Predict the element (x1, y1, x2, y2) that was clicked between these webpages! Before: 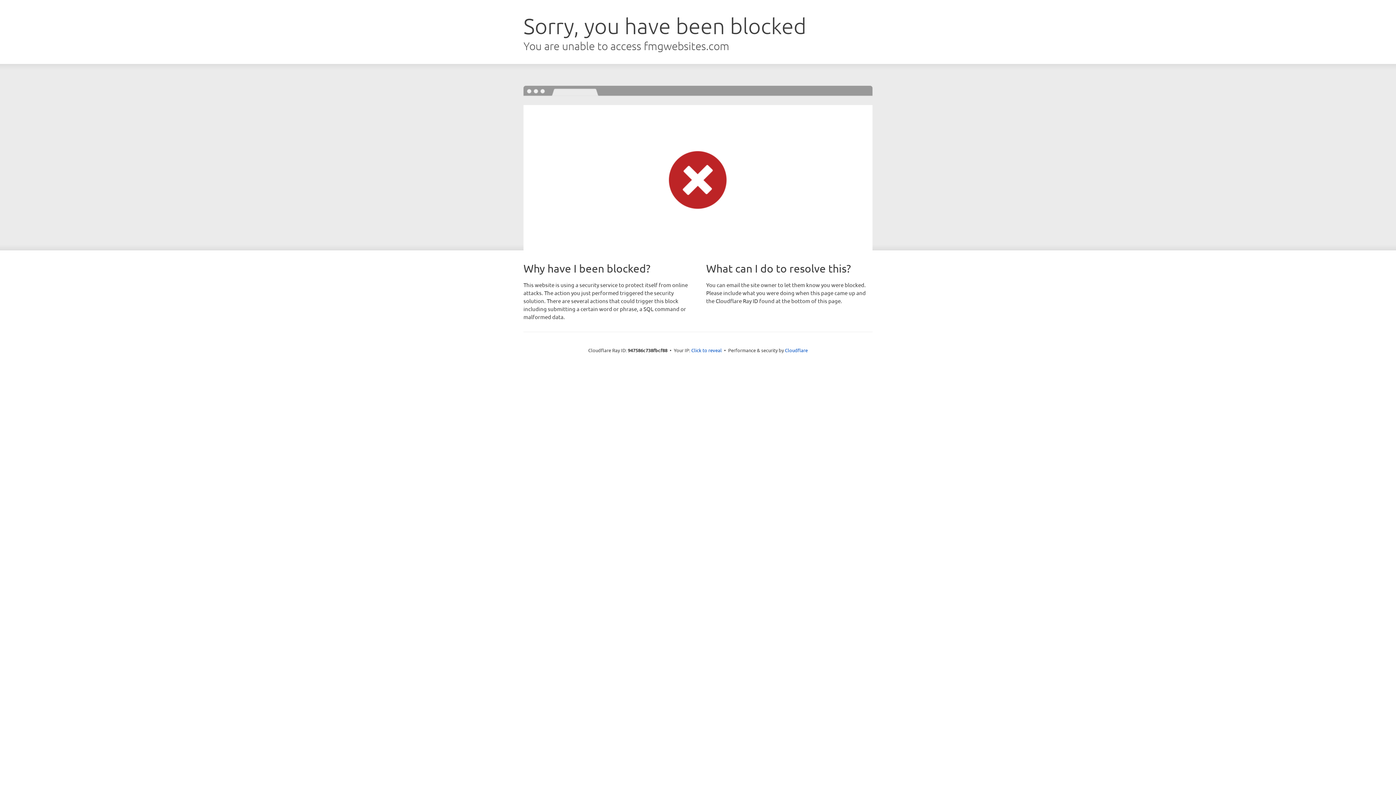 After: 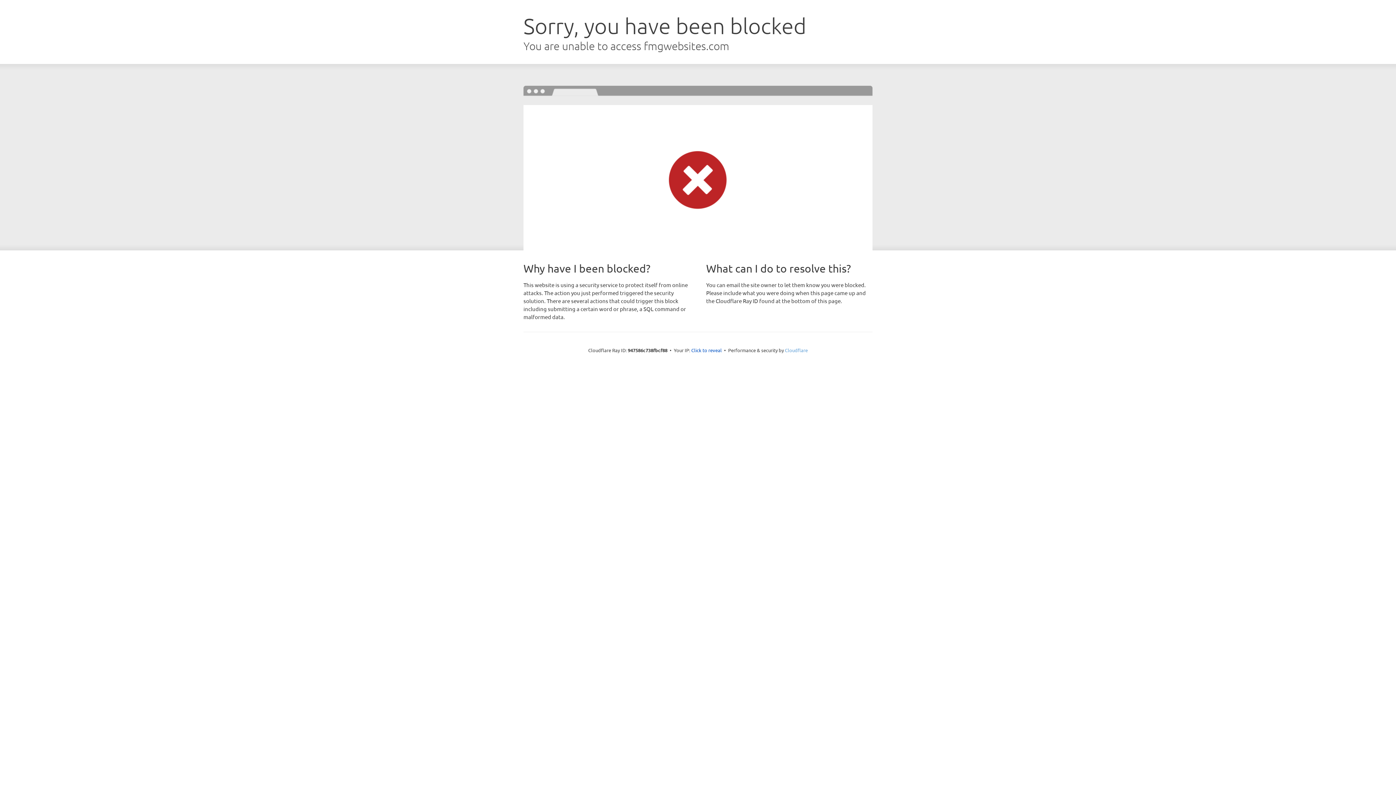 Action: bbox: (785, 347, 808, 353) label: Cloudflare